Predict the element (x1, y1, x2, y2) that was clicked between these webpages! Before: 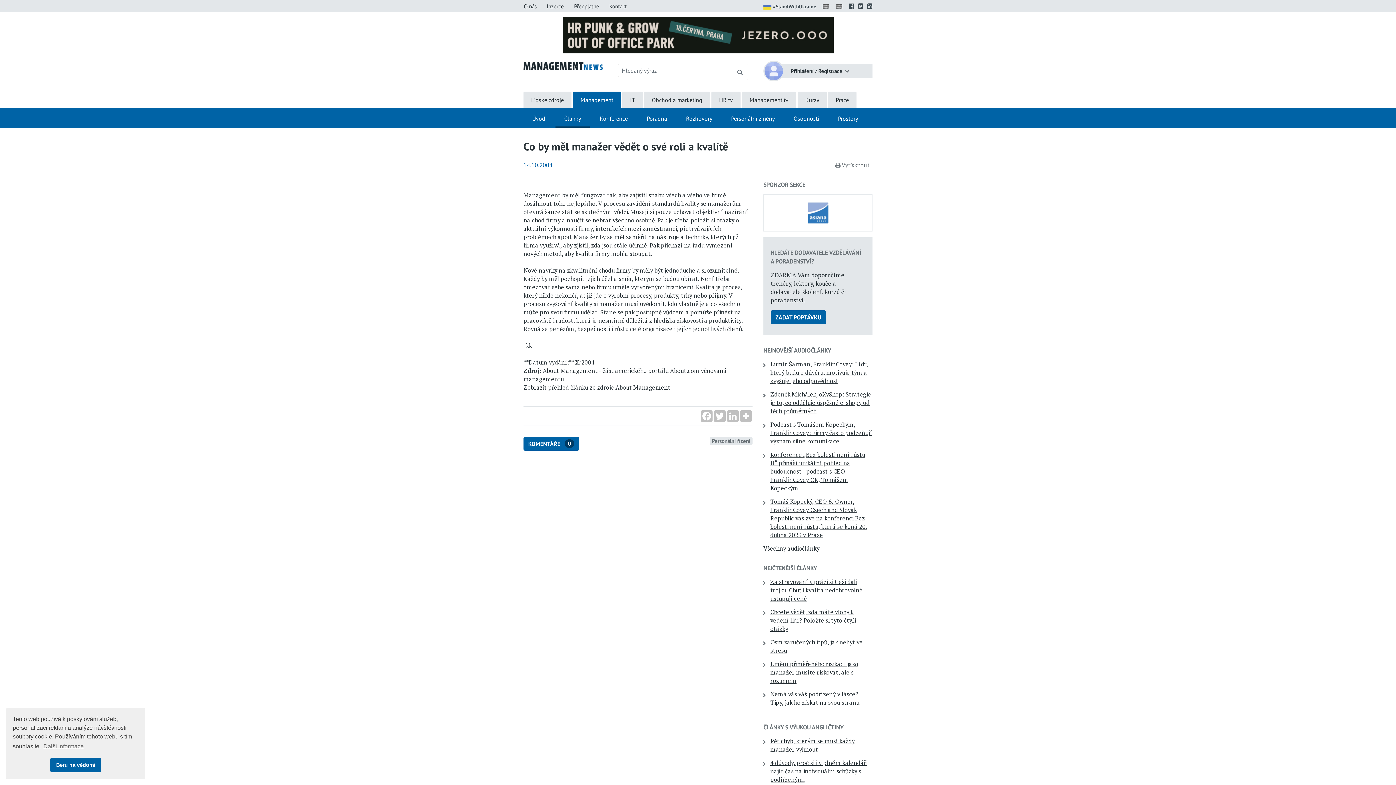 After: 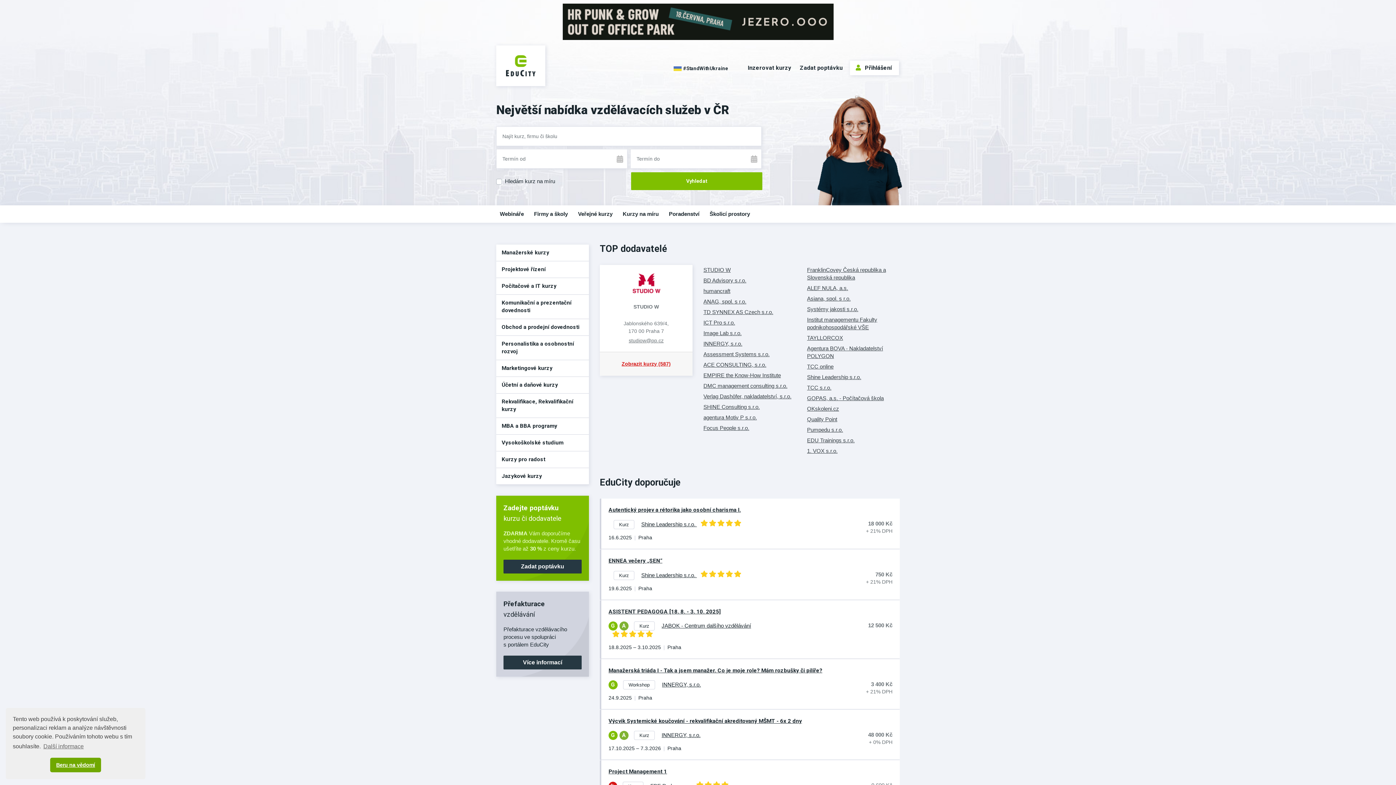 Action: label: Kurzy bbox: (797, 91, 826, 108)